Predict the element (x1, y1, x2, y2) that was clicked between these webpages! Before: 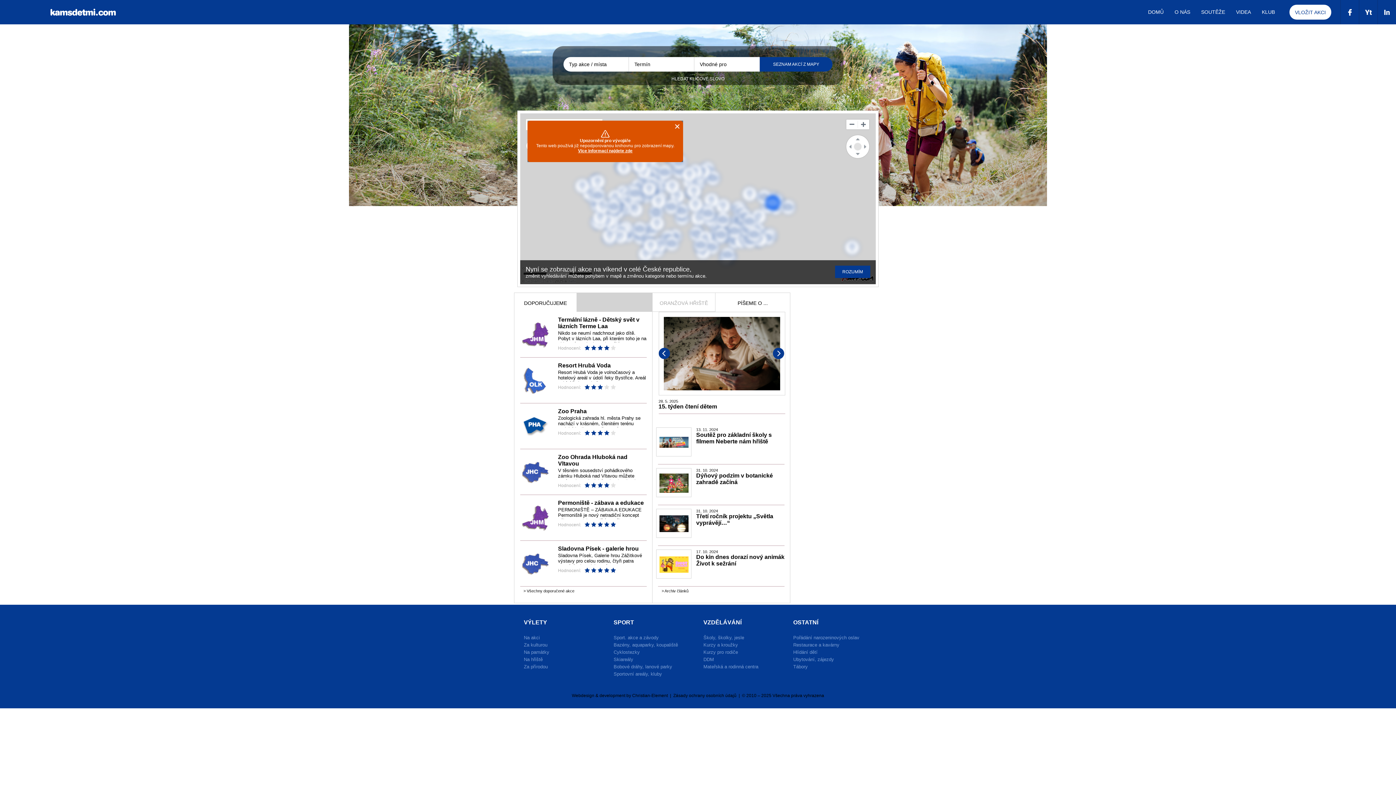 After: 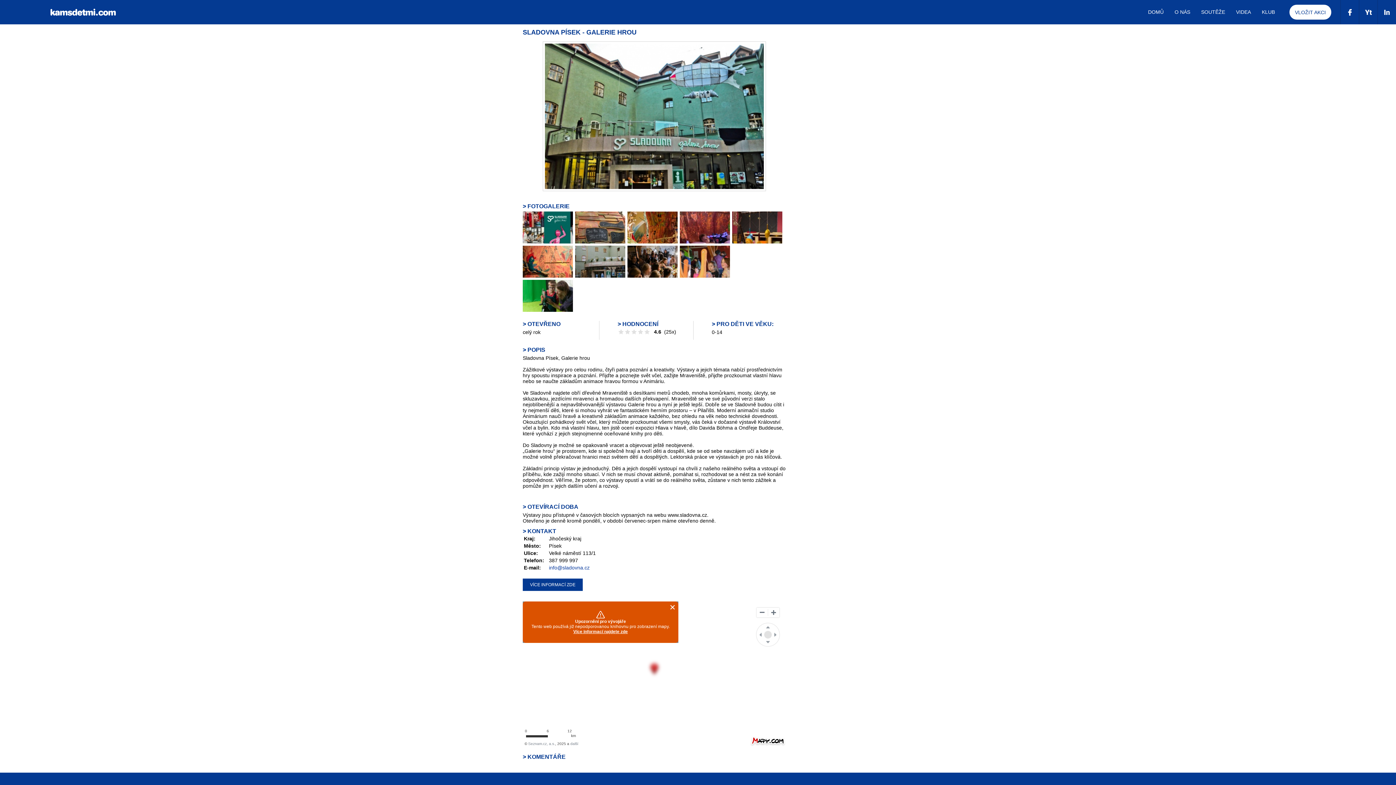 Action: label: Sladovna Písek - galerie hrou bbox: (558, 545, 638, 552)